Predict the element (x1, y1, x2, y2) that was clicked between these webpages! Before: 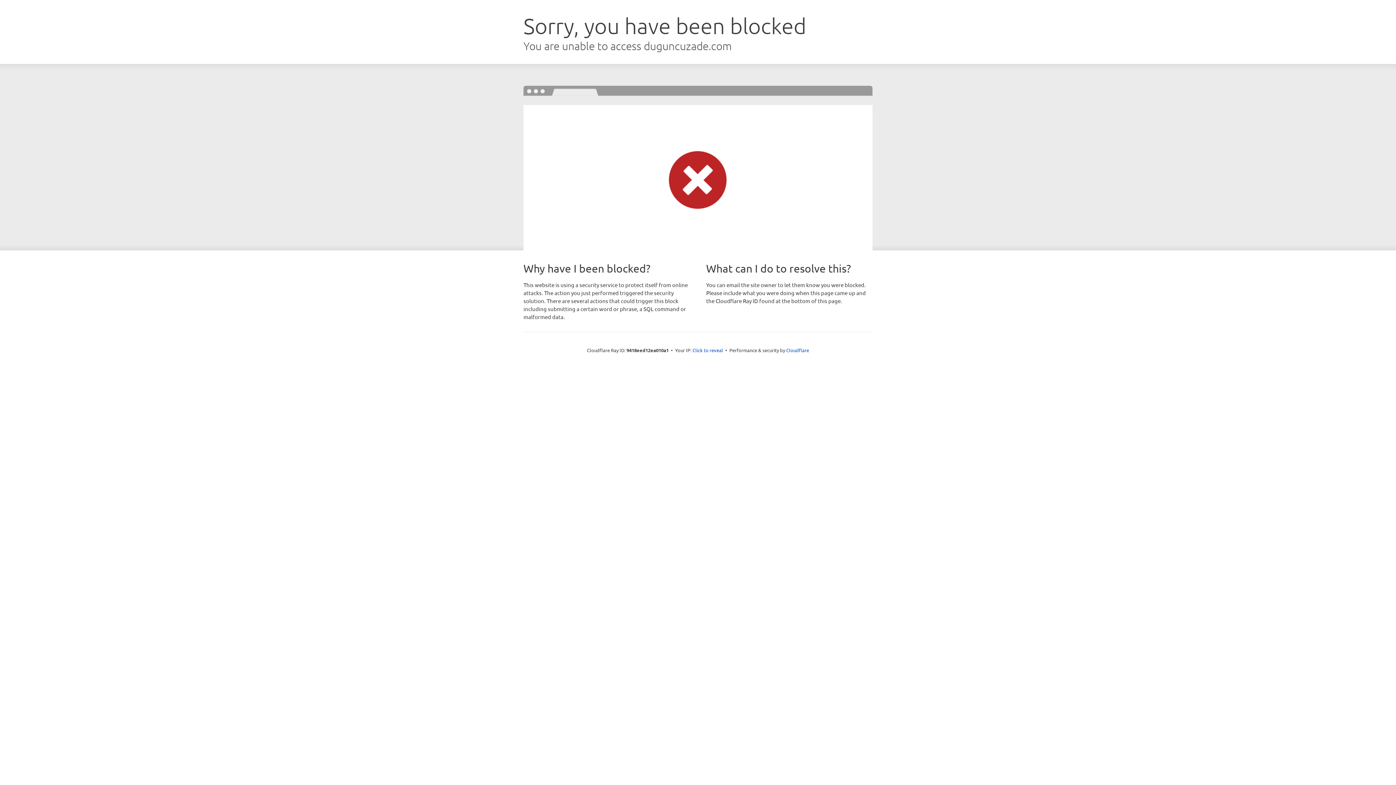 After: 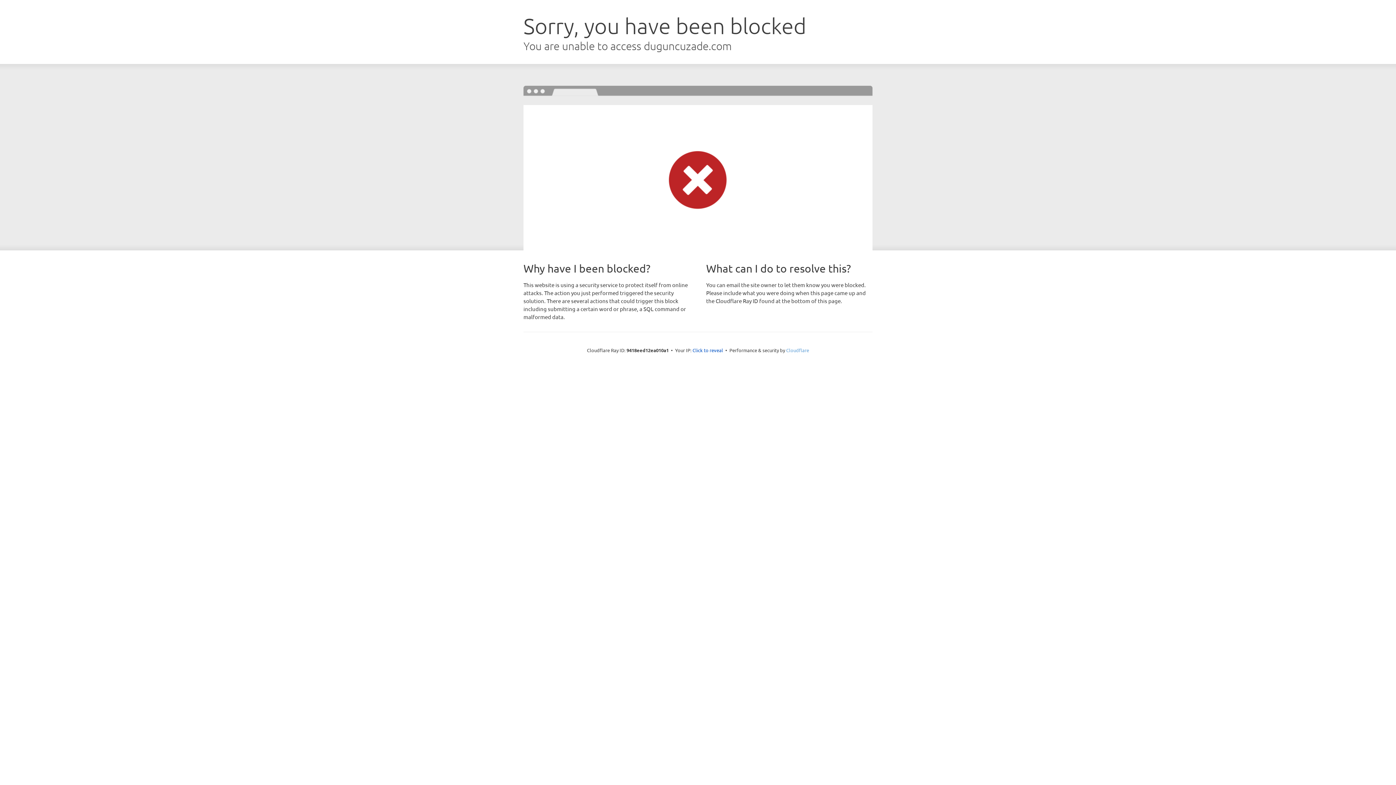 Action: label: Cloudflare bbox: (786, 347, 809, 353)